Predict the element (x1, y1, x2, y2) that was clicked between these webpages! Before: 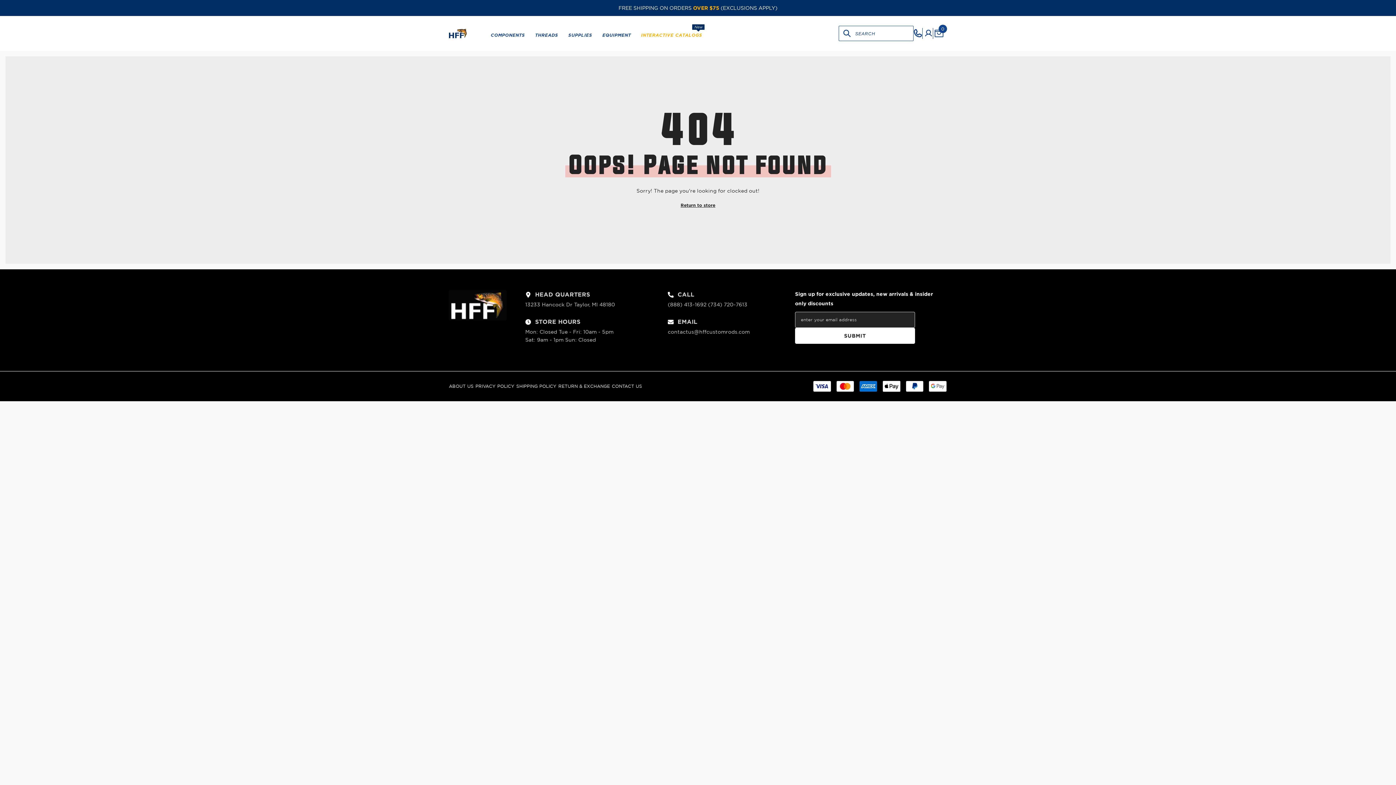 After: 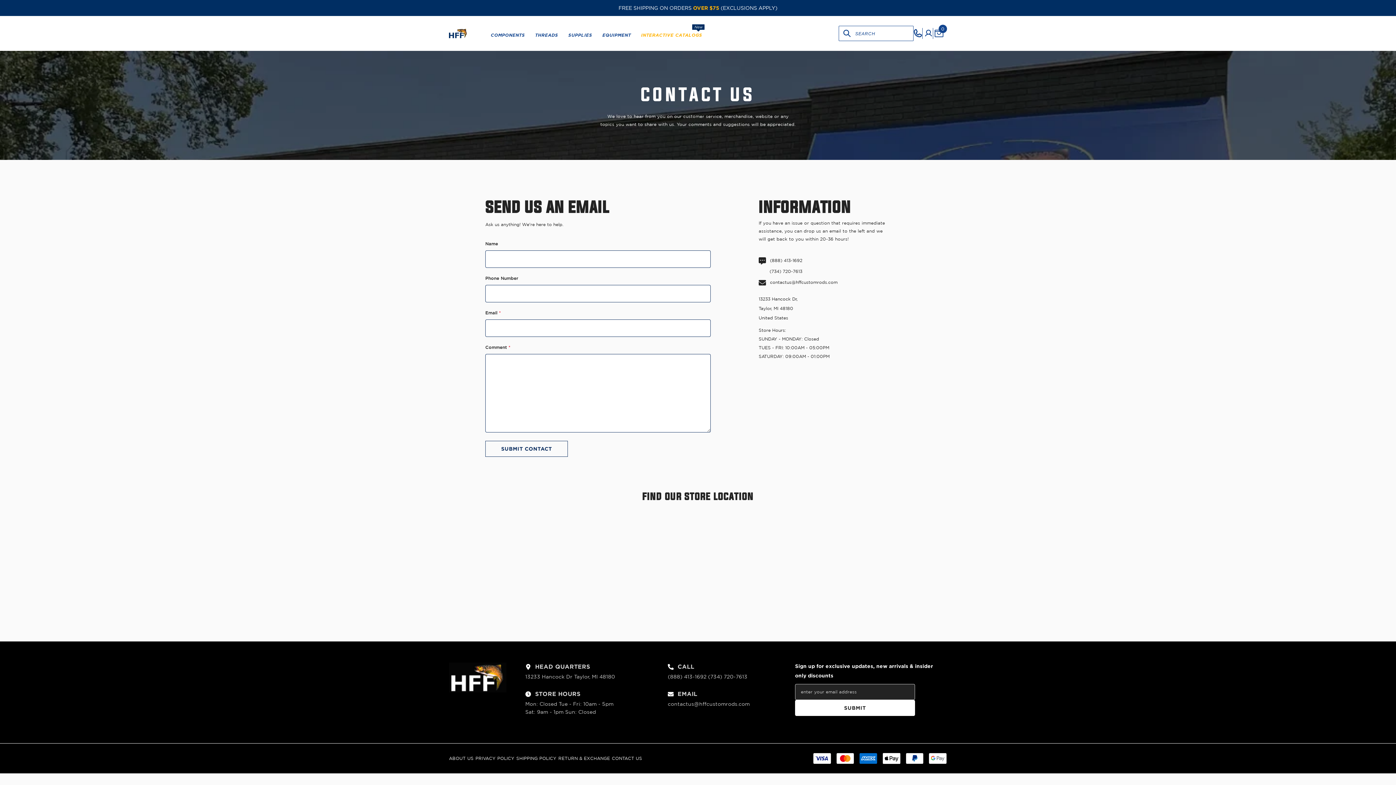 Action: bbox: (612, 384, 642, 388) label: CONTACT US